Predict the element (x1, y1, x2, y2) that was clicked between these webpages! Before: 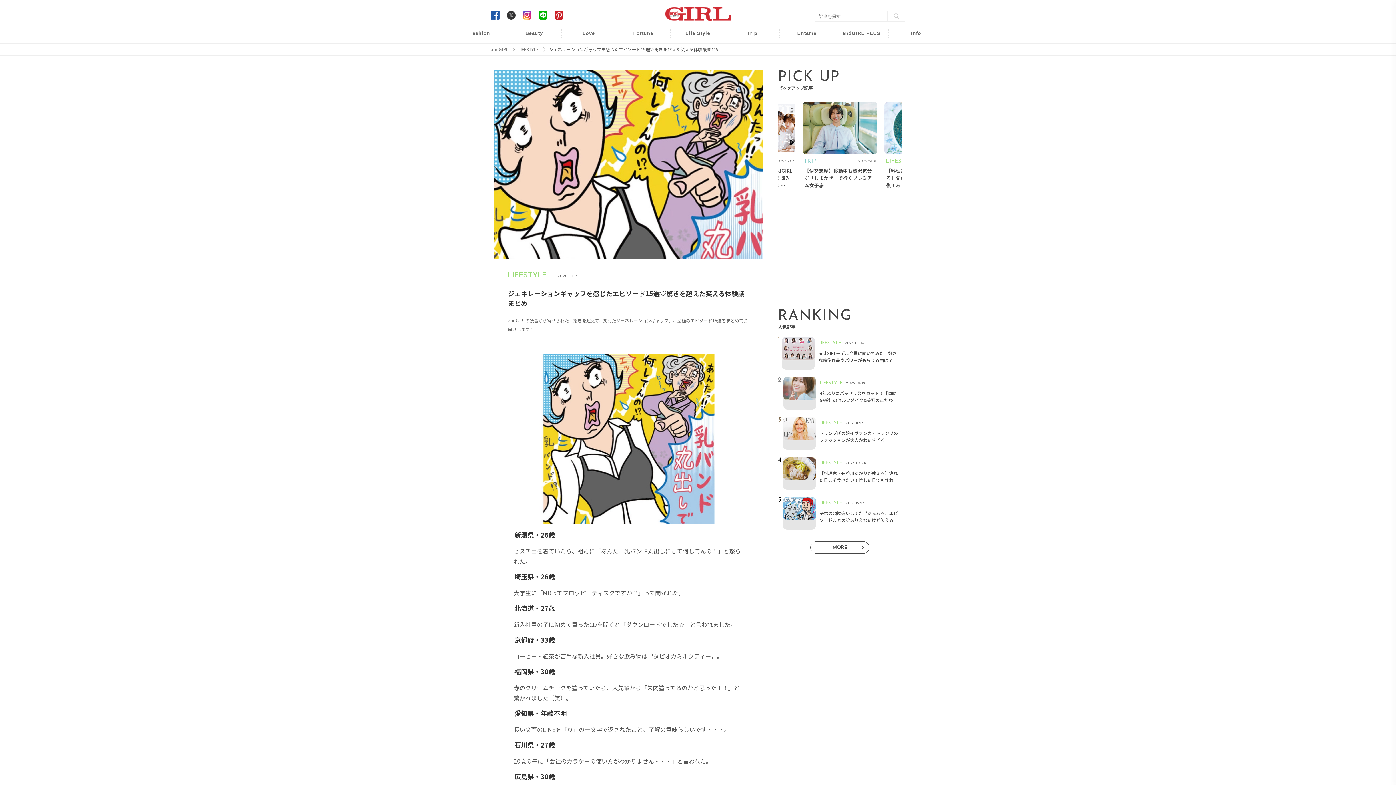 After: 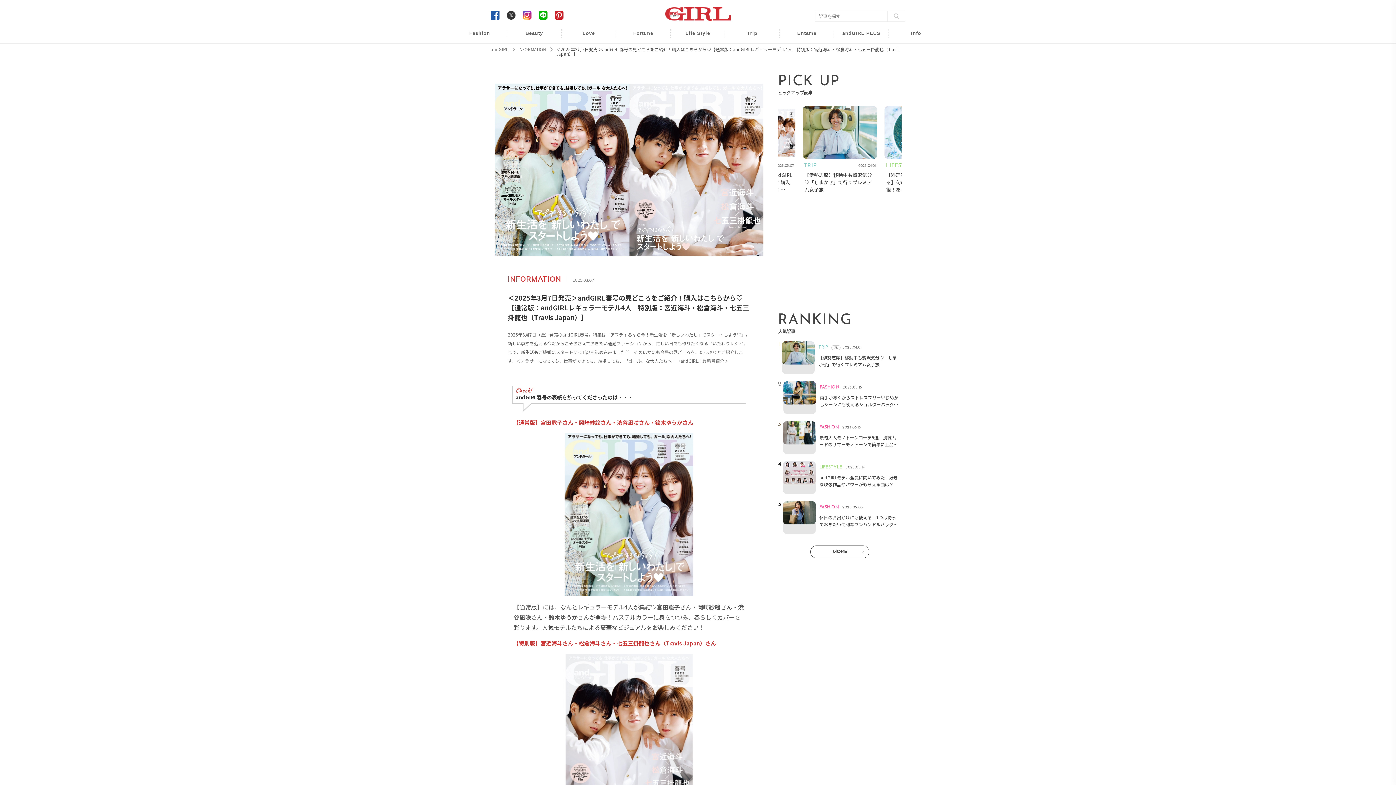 Action: bbox: (897, 33, 924, 41) label: 最新号紹介